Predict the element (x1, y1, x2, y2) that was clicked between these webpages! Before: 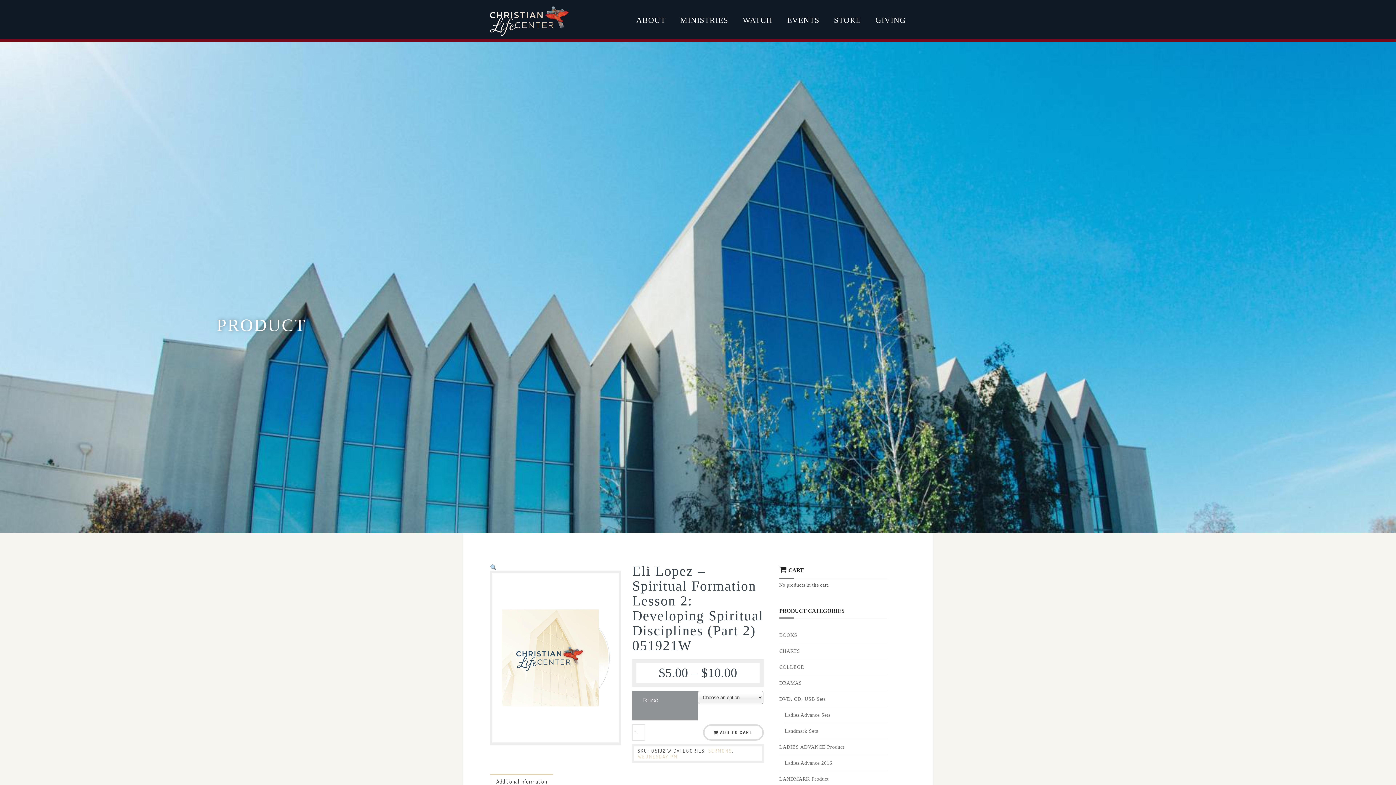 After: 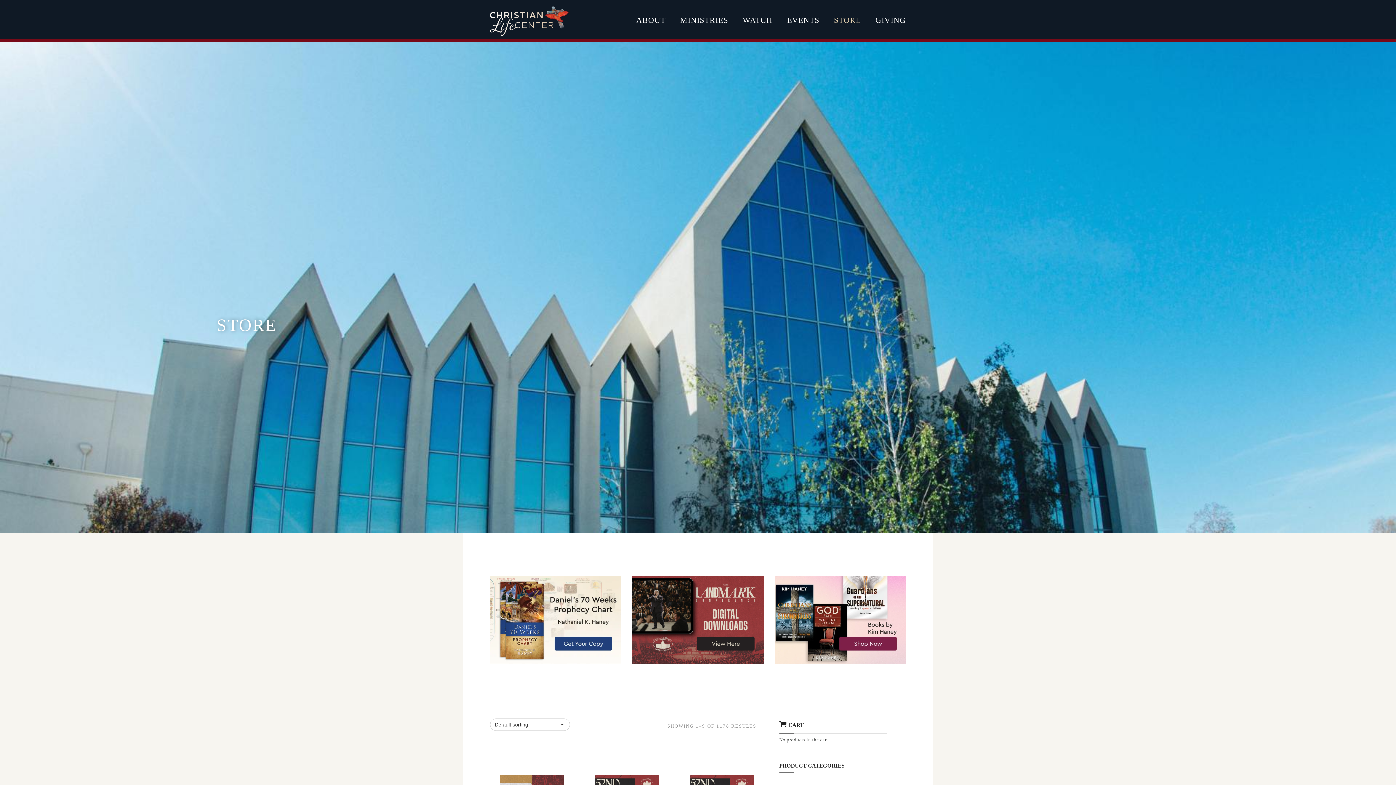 Action: bbox: (826, 2, 868, 37) label: STORE